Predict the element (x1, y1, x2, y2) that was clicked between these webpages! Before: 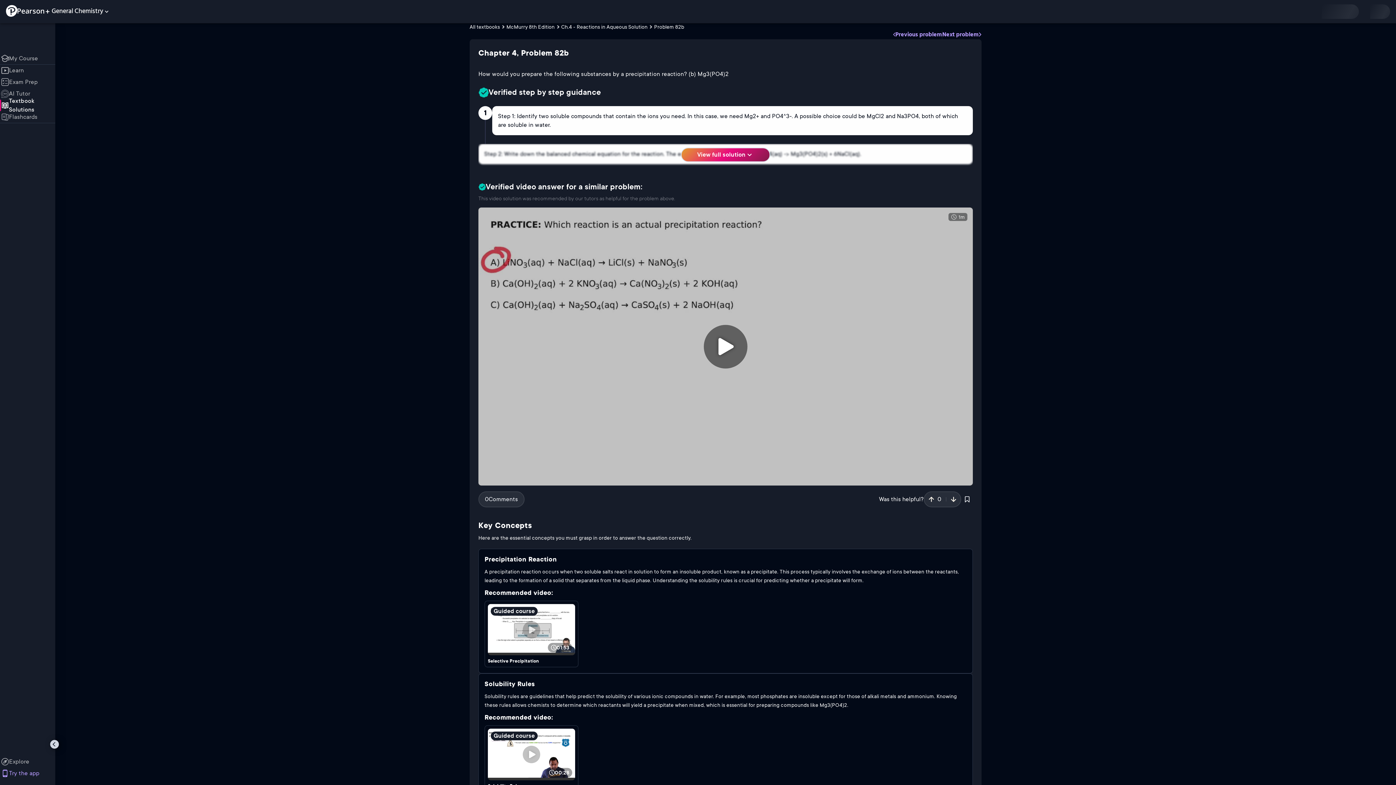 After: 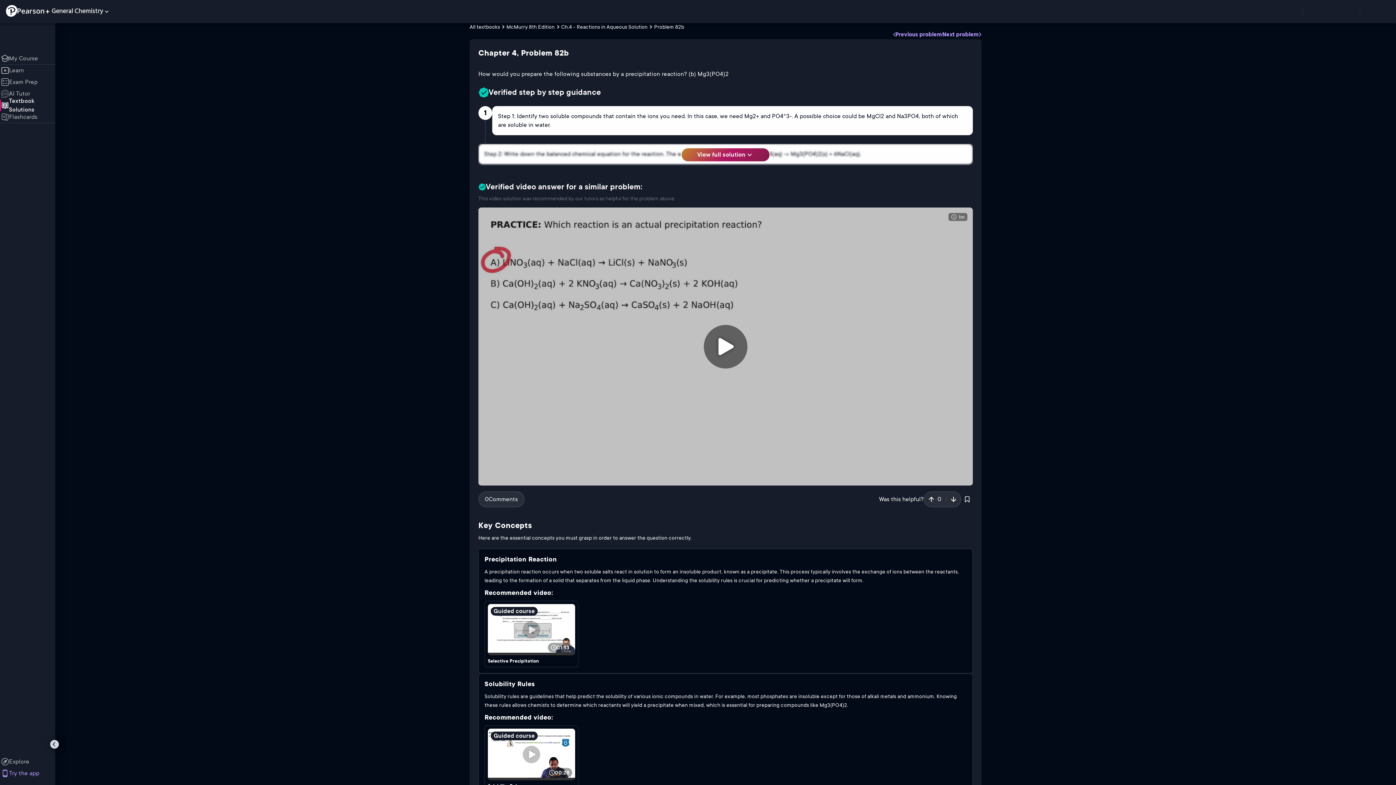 Action: label: View full solution bbox: (681, 147, 770, 162)